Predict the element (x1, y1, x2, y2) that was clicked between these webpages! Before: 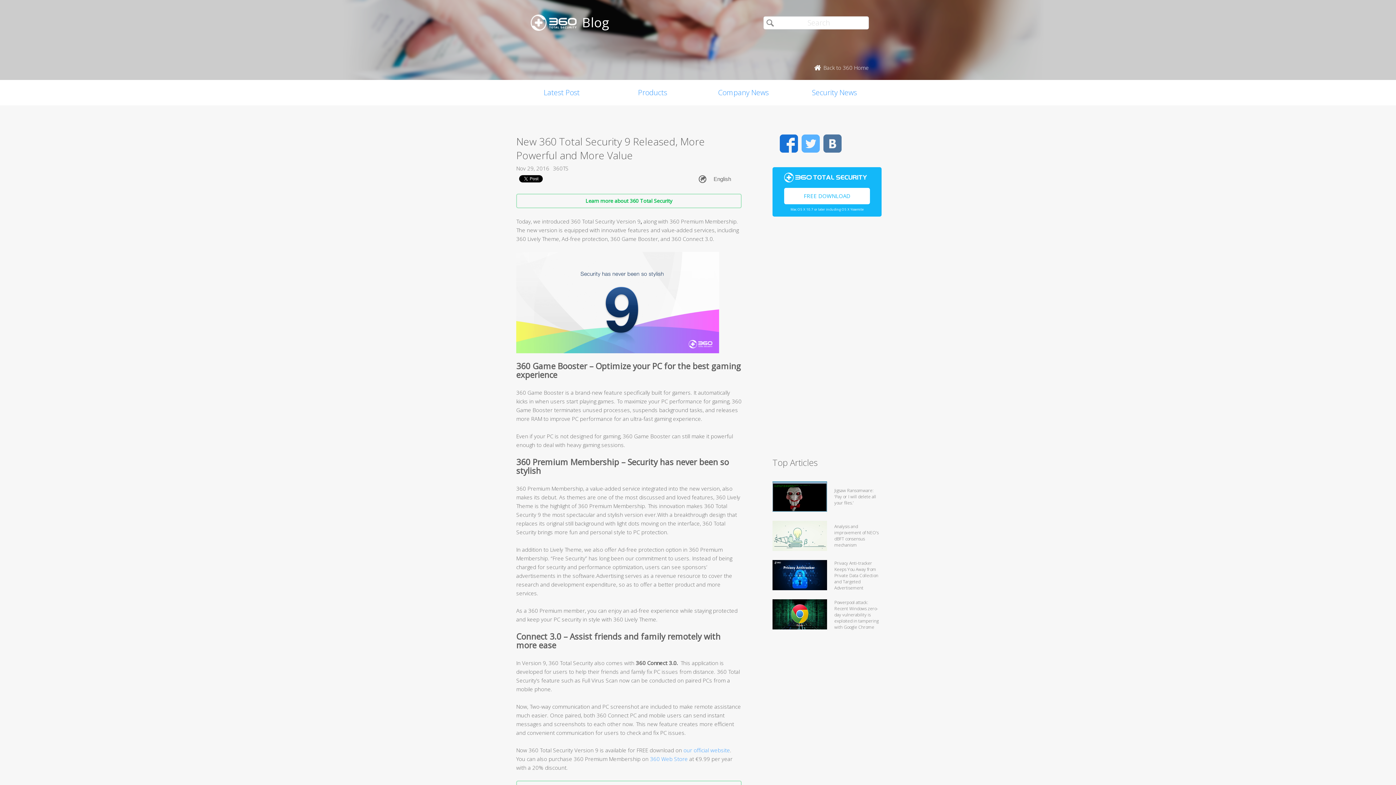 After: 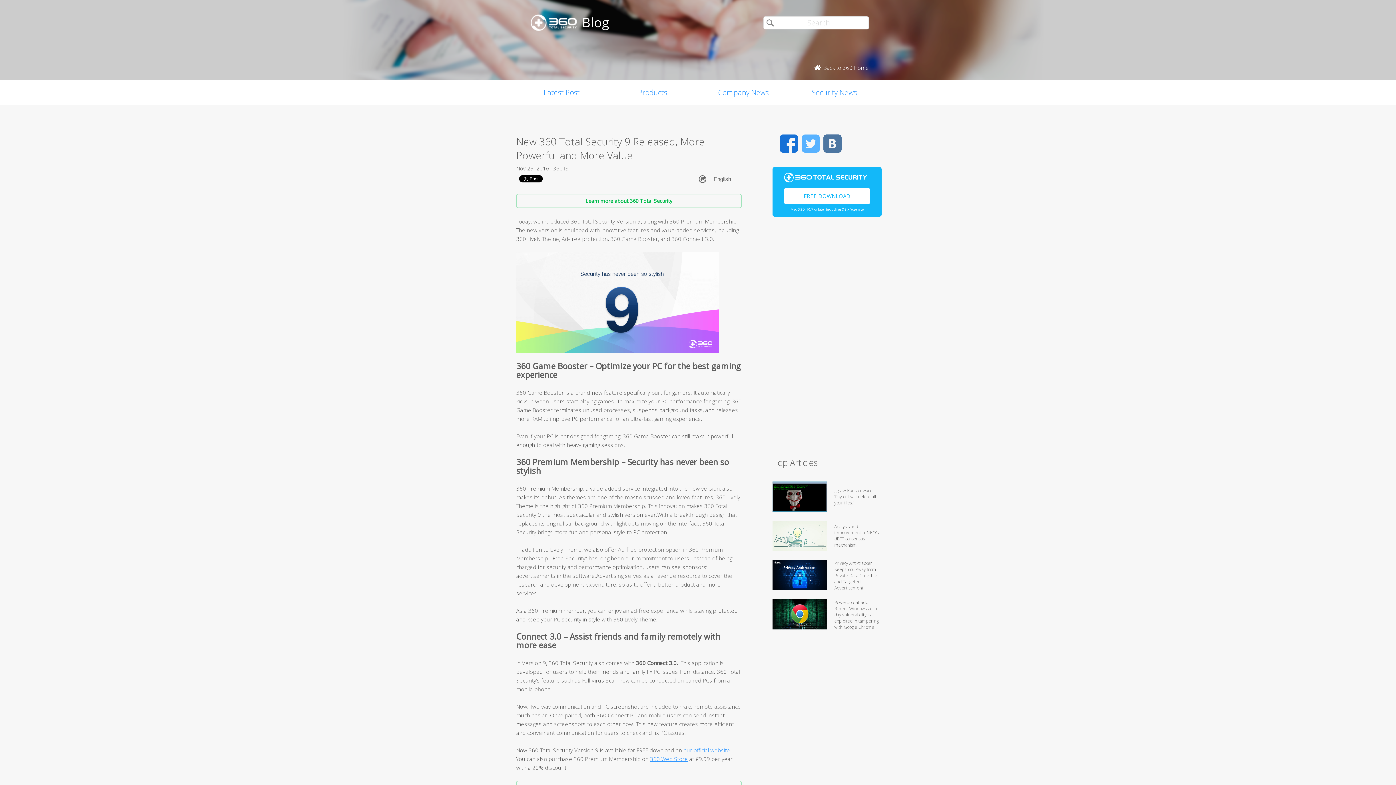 Action: label: 360 Web Store bbox: (650, 755, 688, 762)